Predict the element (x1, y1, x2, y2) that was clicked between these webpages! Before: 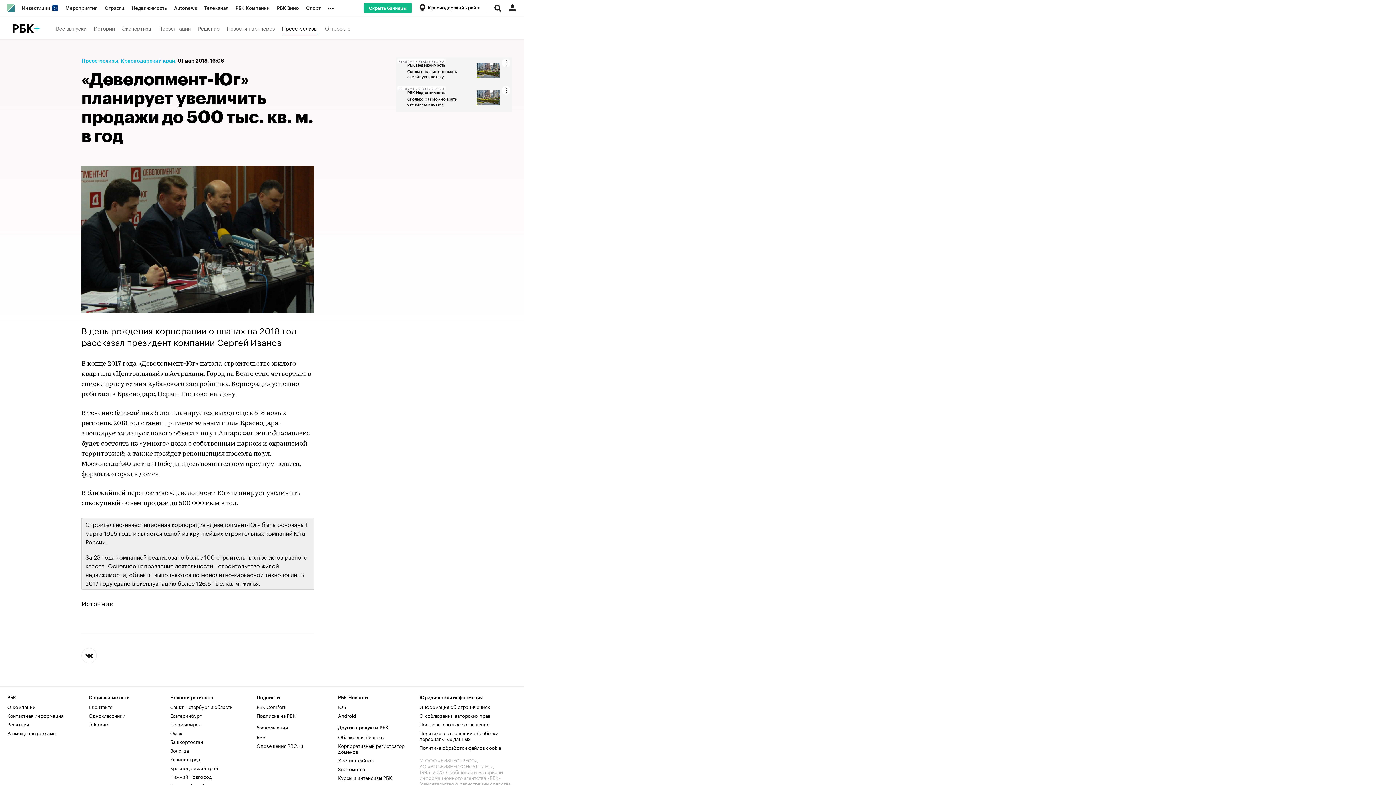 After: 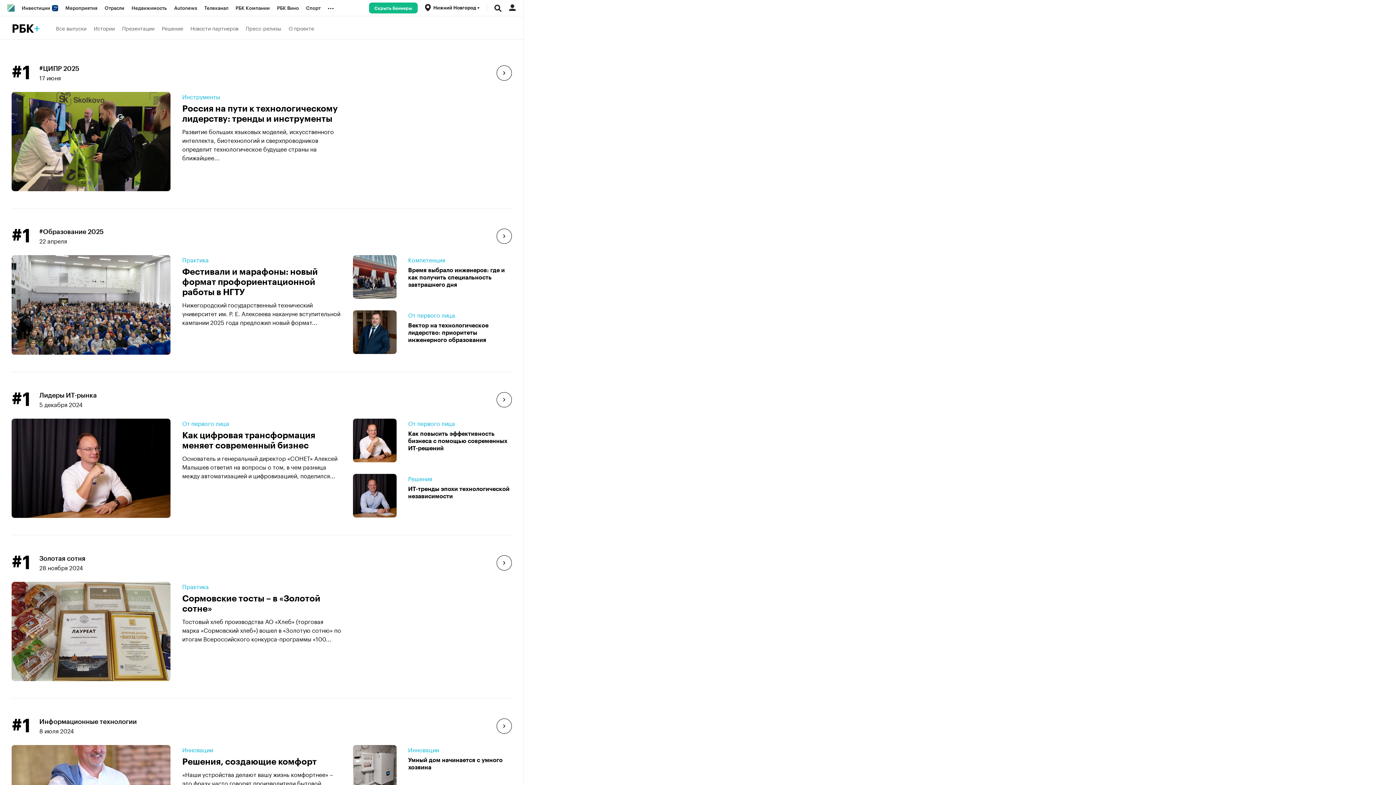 Action: bbox: (170, 773, 212, 780) label: Нижний Новгород